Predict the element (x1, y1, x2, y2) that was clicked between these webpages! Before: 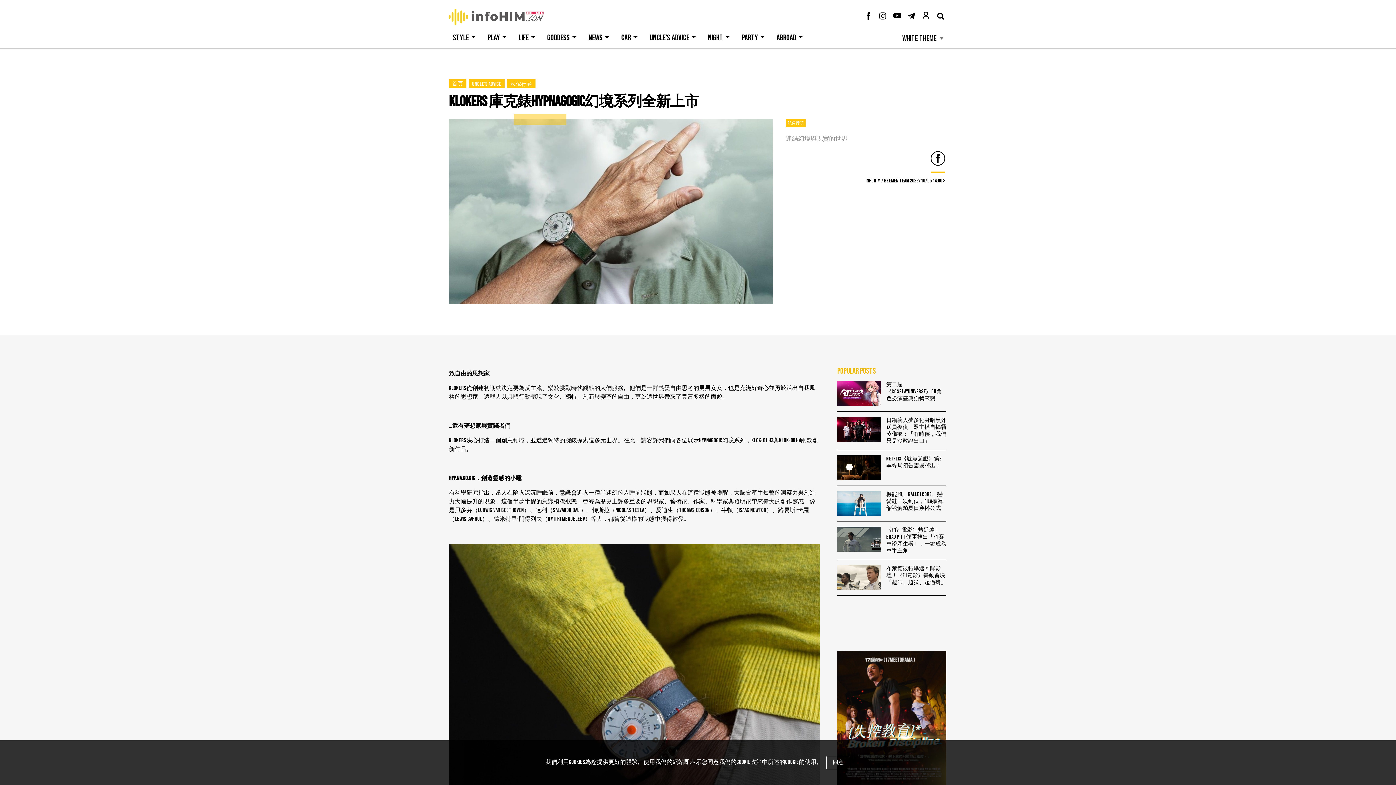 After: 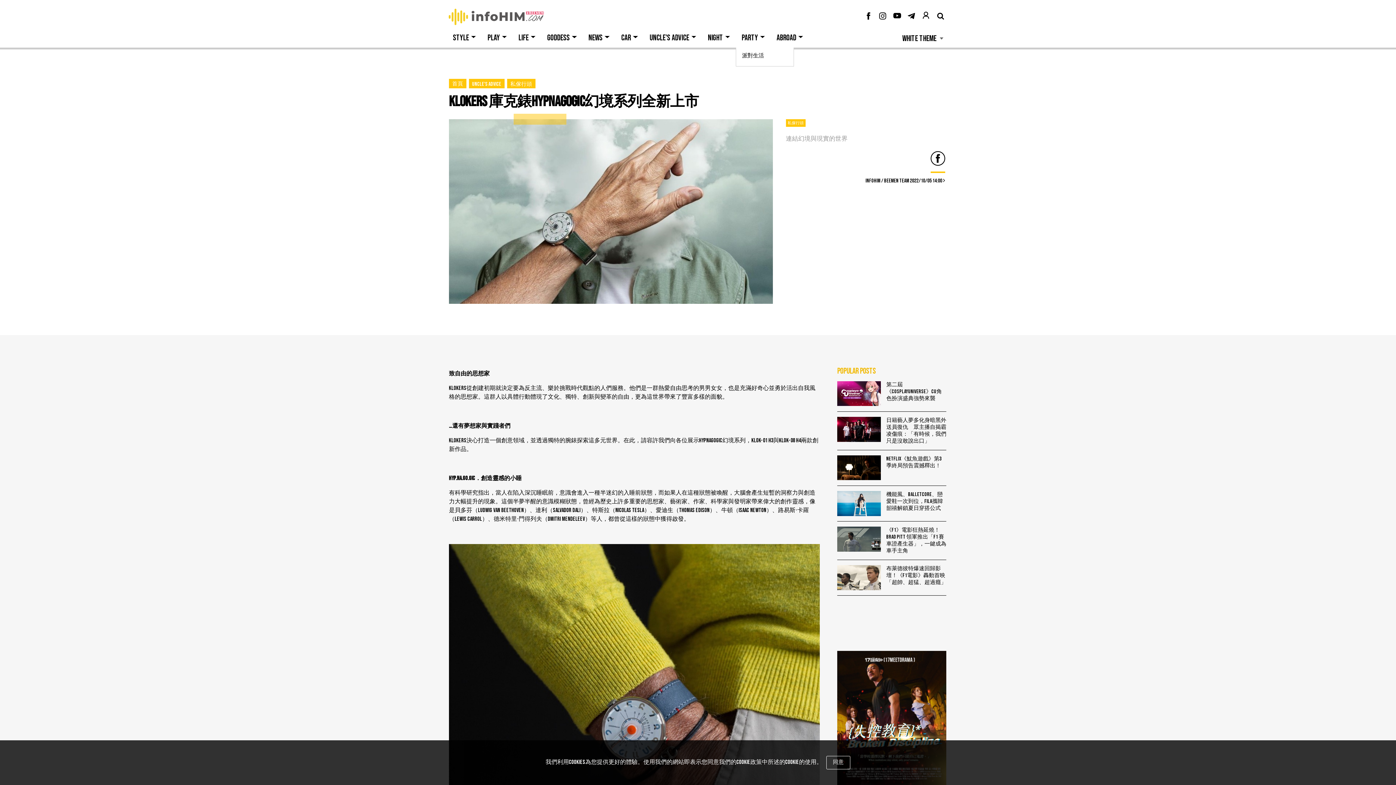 Action: bbox: (736, 28, 771, 47) label: PARTY